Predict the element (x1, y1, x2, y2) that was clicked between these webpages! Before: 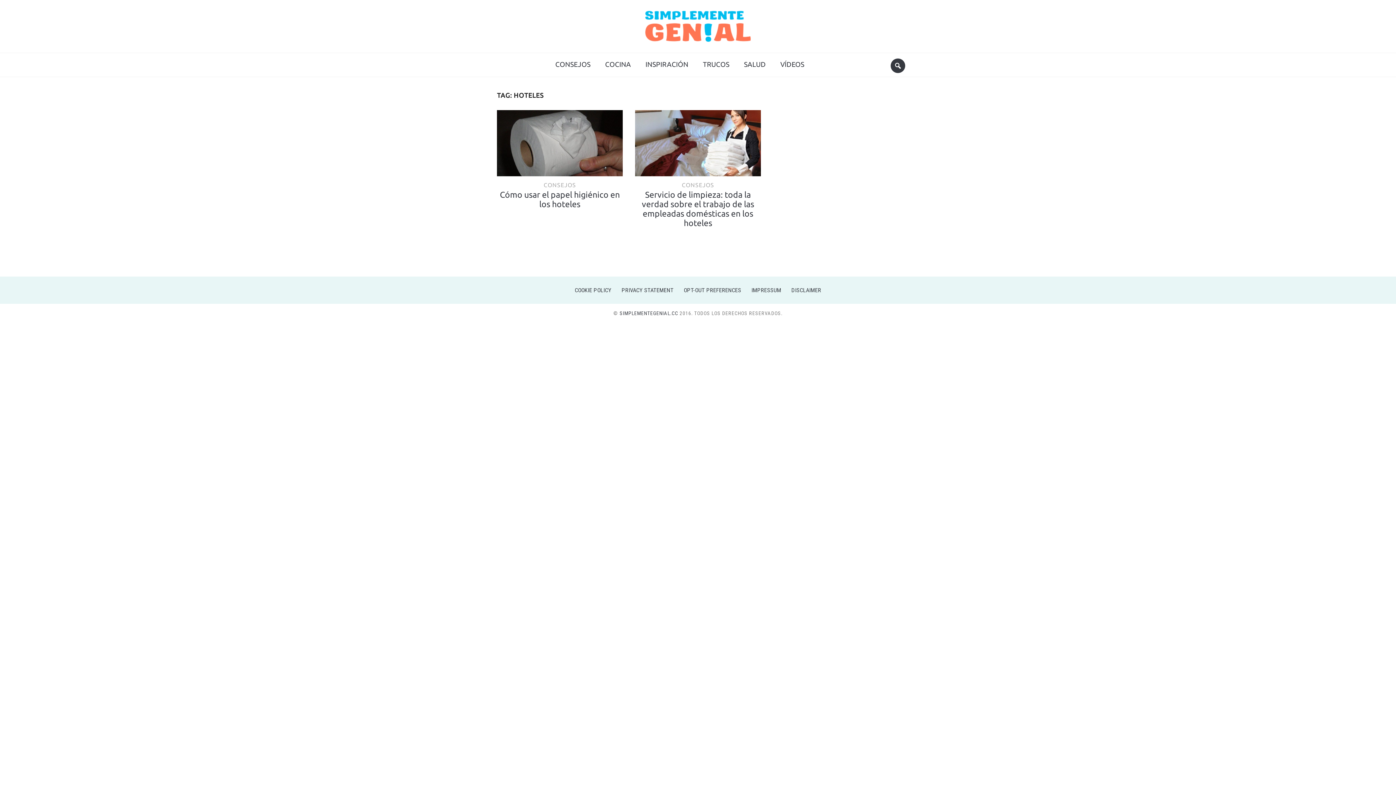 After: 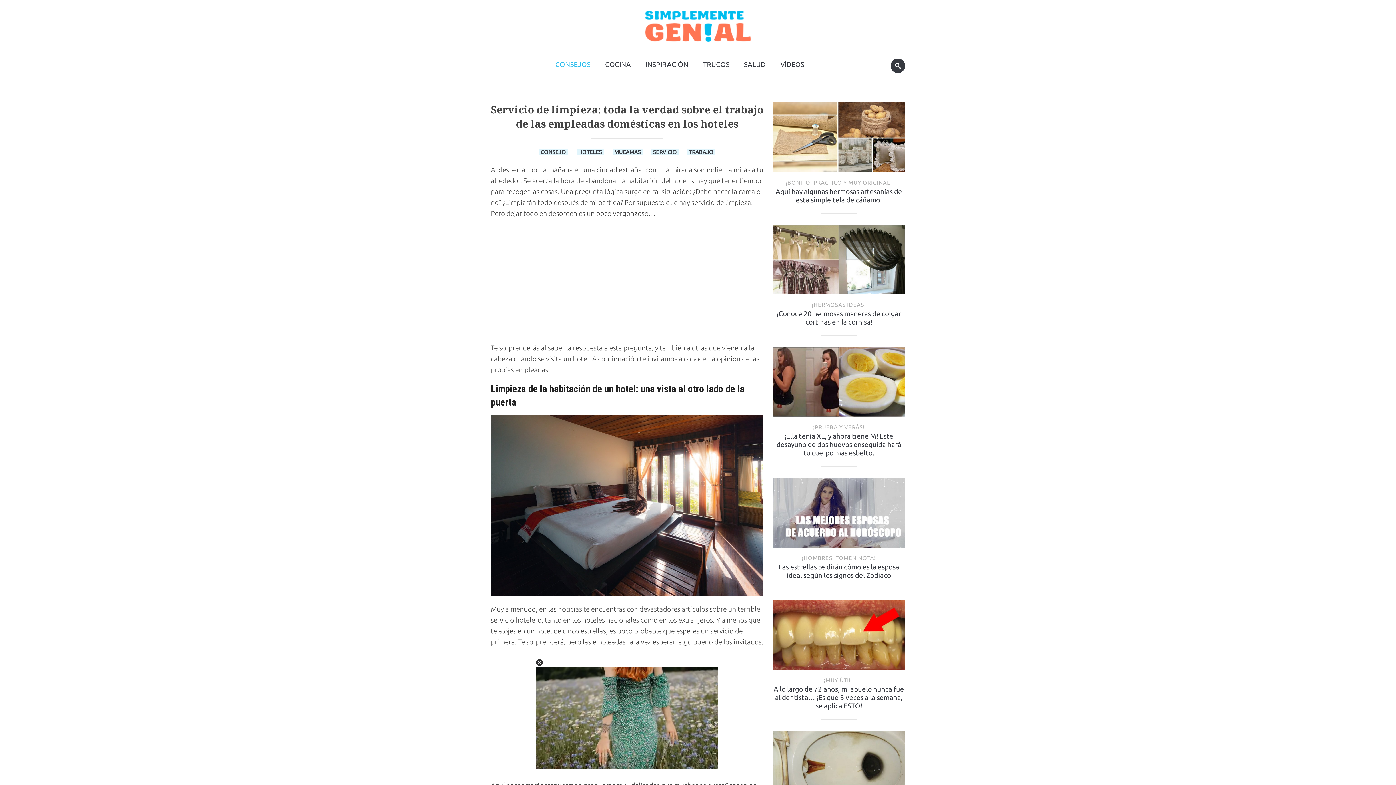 Action: bbox: (641, 190, 754, 227) label: Servicio de limpieza: toda la verdad sobre el trabajo de las empleadas domésticas en los hoteles